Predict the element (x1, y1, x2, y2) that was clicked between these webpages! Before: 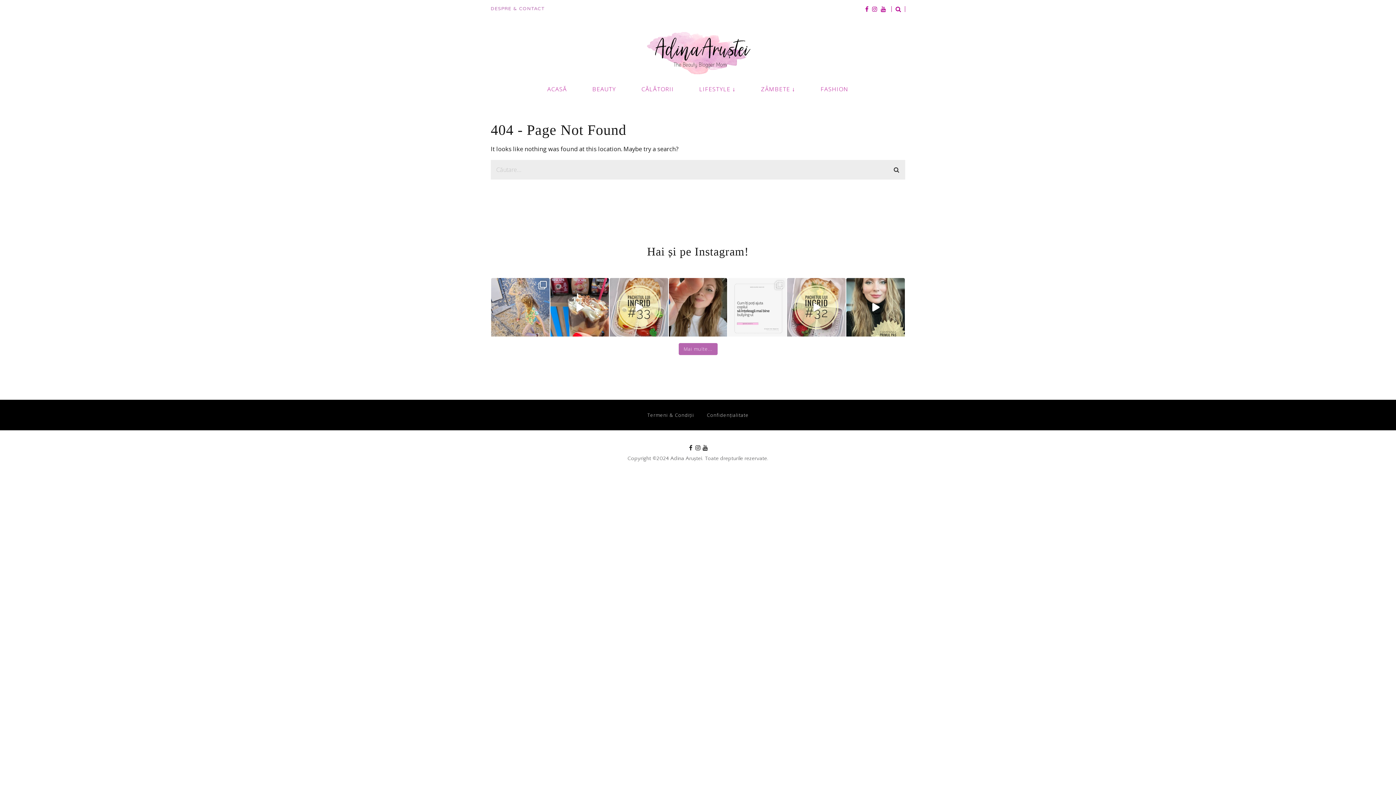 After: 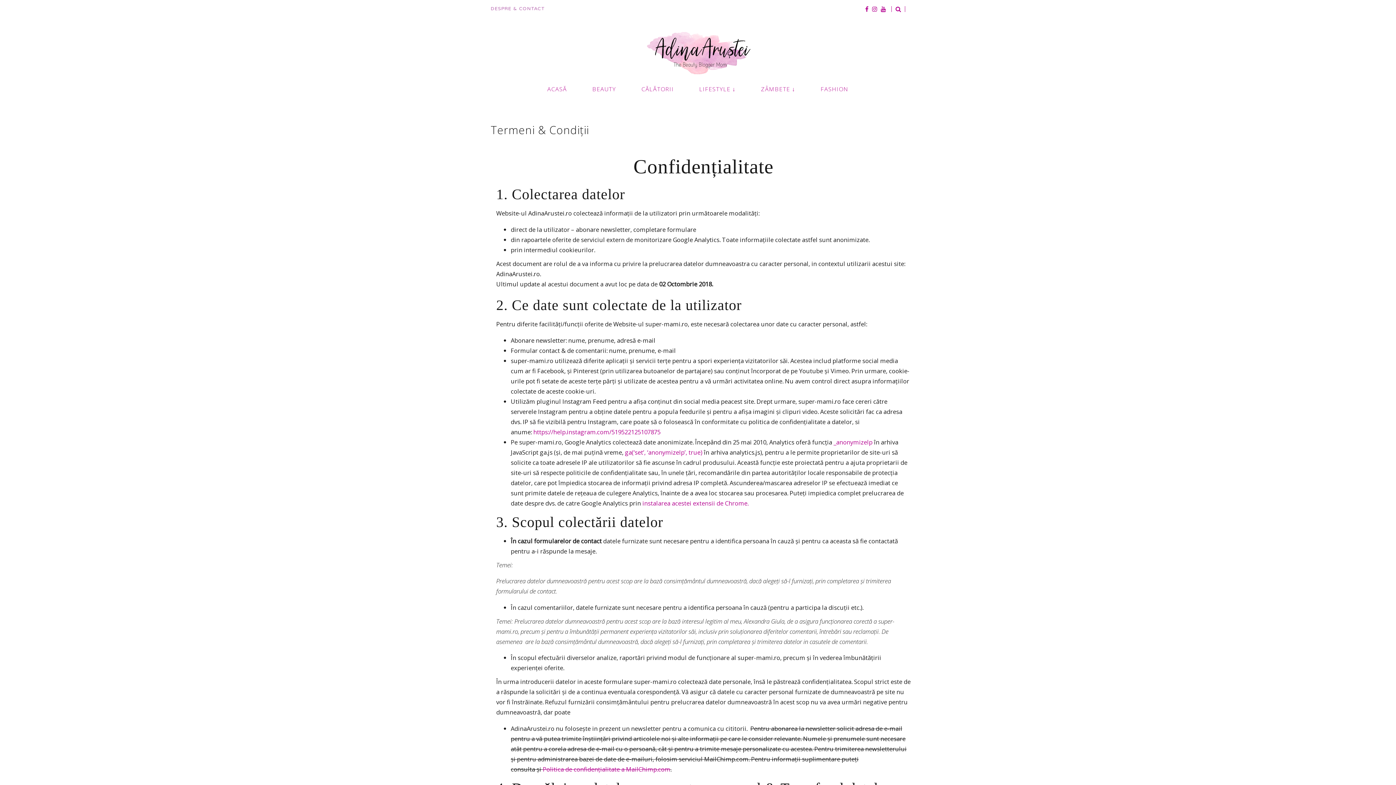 Action: bbox: (647, 400, 694, 430) label: Termeni & Condiții